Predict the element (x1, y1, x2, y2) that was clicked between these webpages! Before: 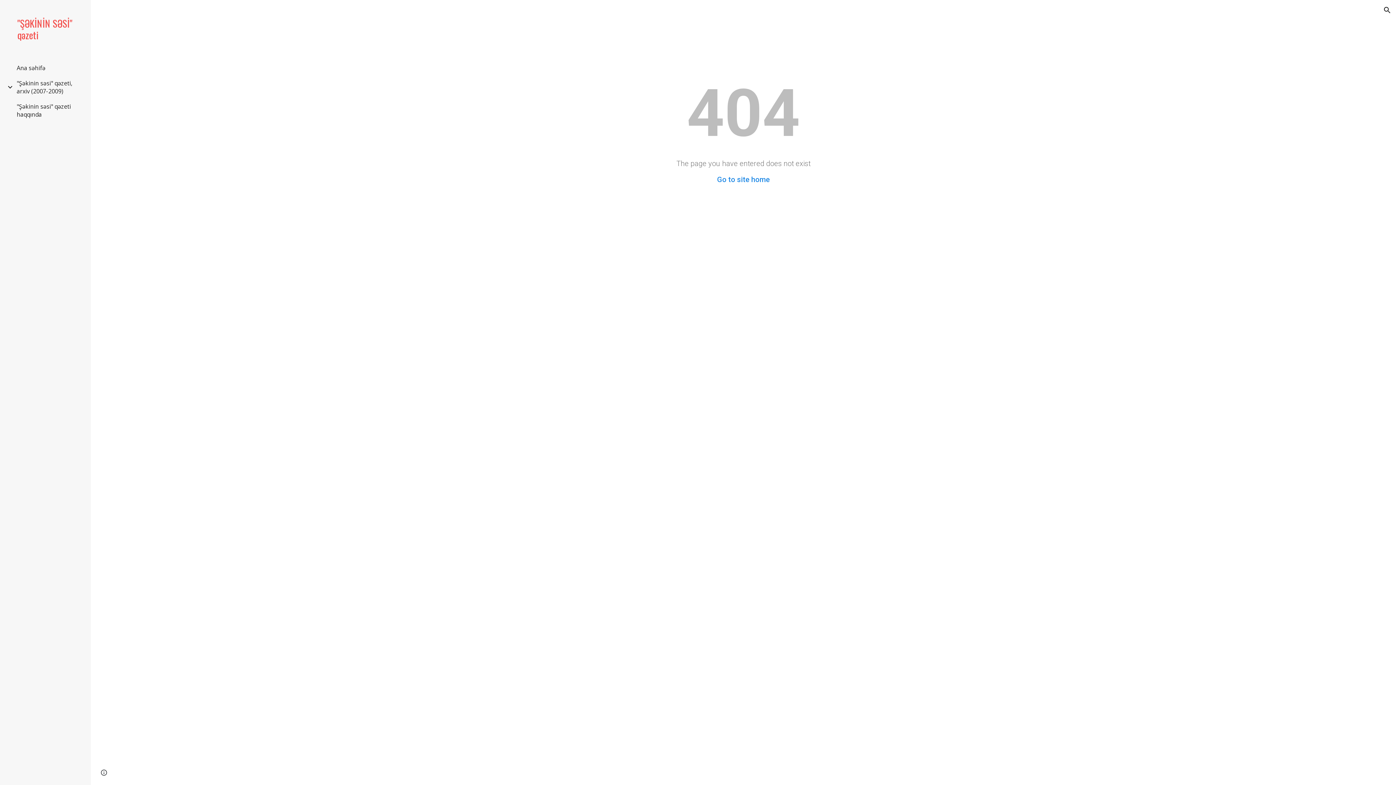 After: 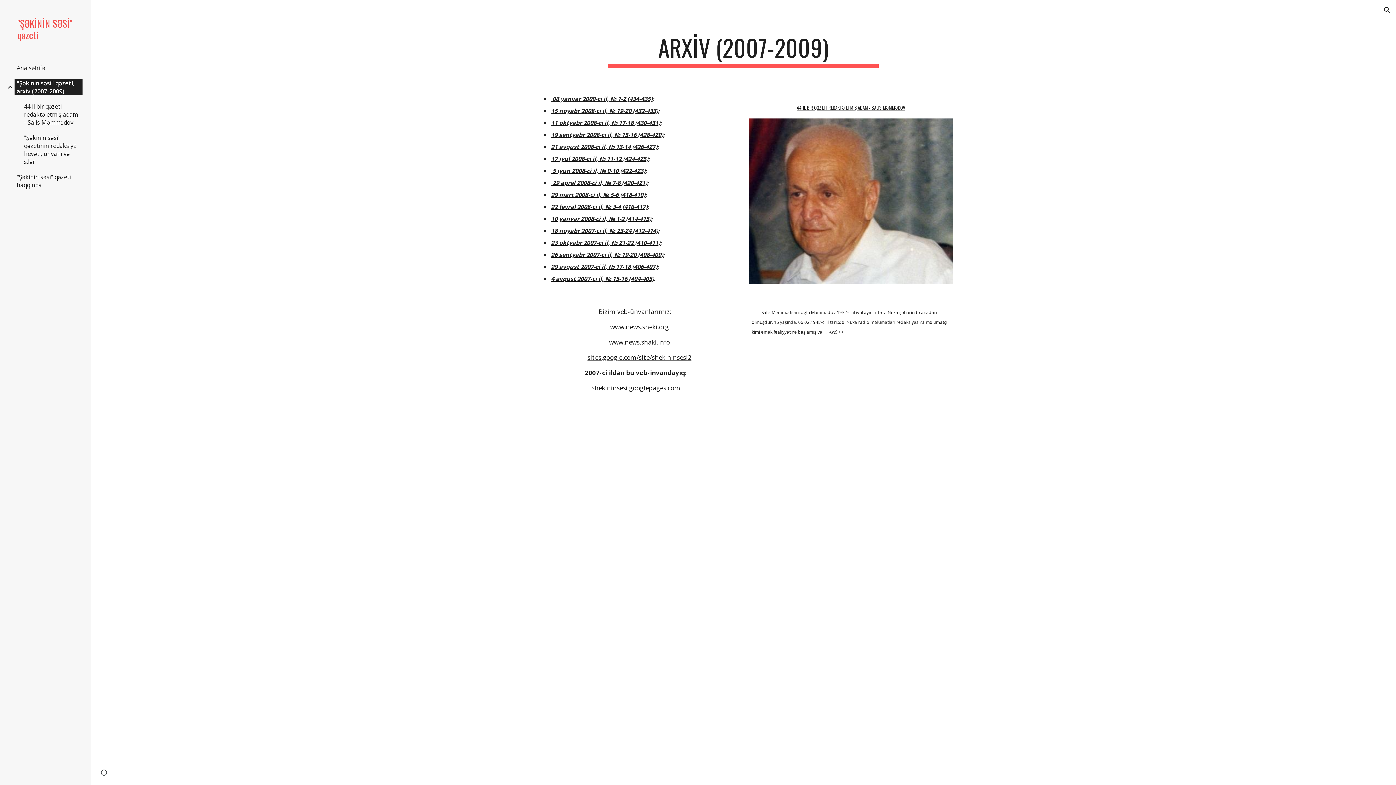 Action: label: "Şəkinin səsi" qəzeti, arxiv (2007-2009) bbox: (14, 79, 82, 95)